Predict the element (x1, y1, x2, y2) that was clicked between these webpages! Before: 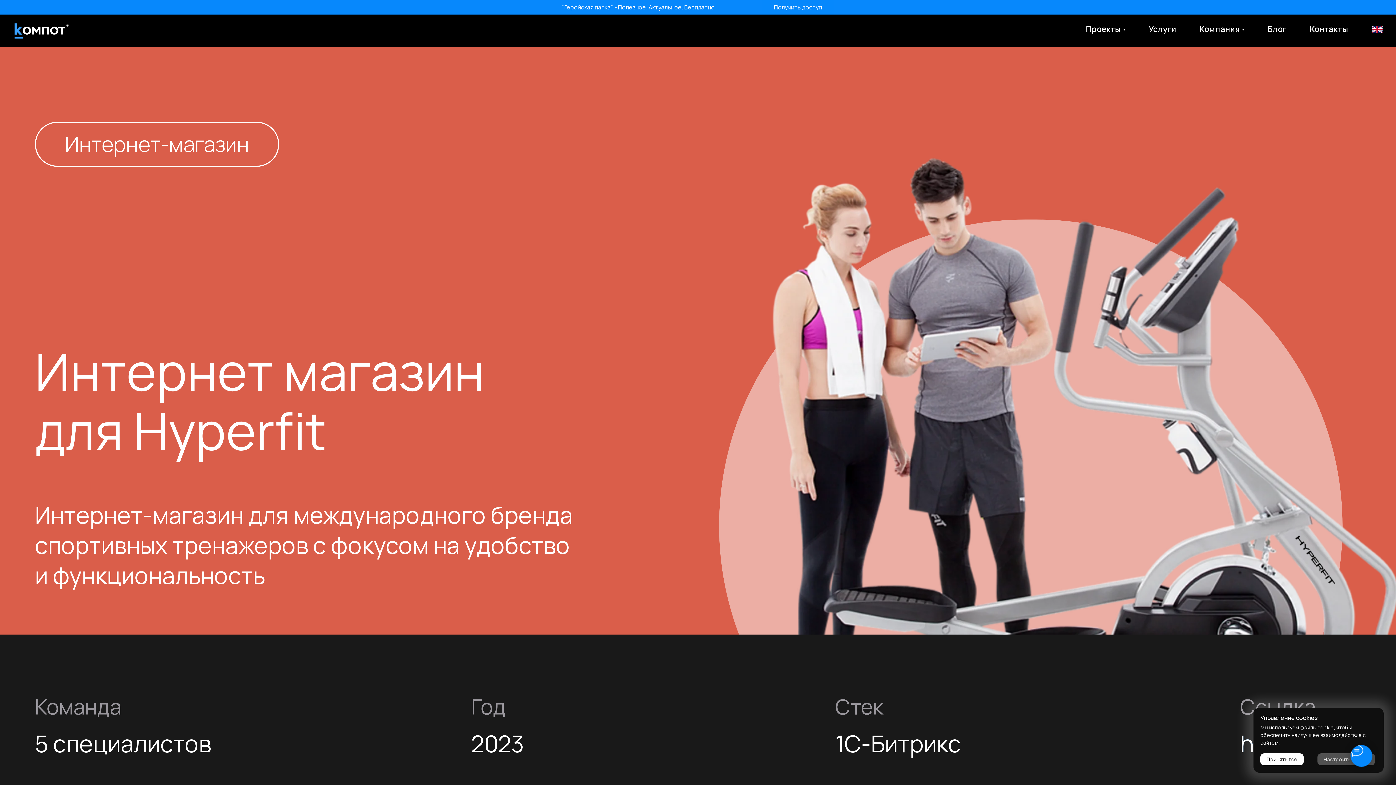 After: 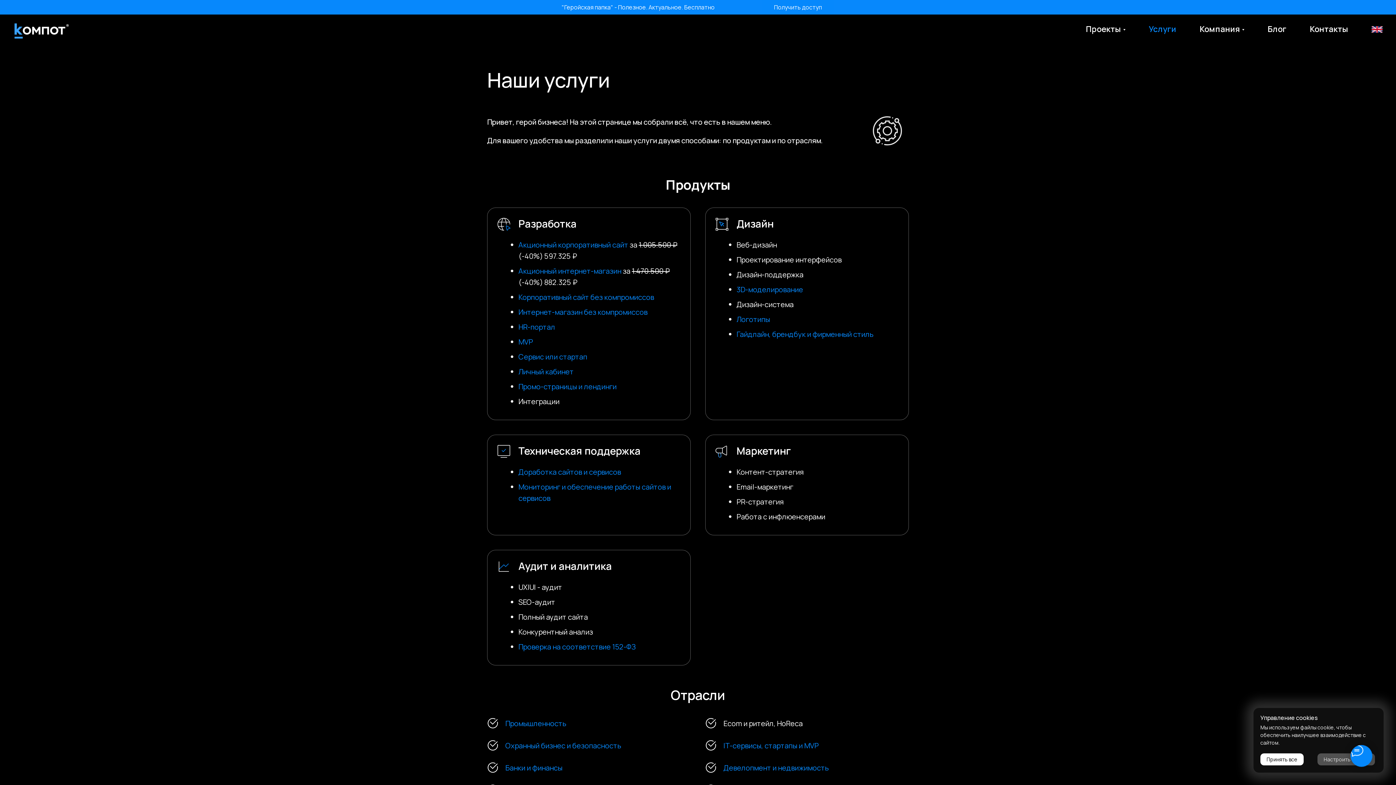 Action: bbox: (1149, 23, 1176, 34) label: Услуги